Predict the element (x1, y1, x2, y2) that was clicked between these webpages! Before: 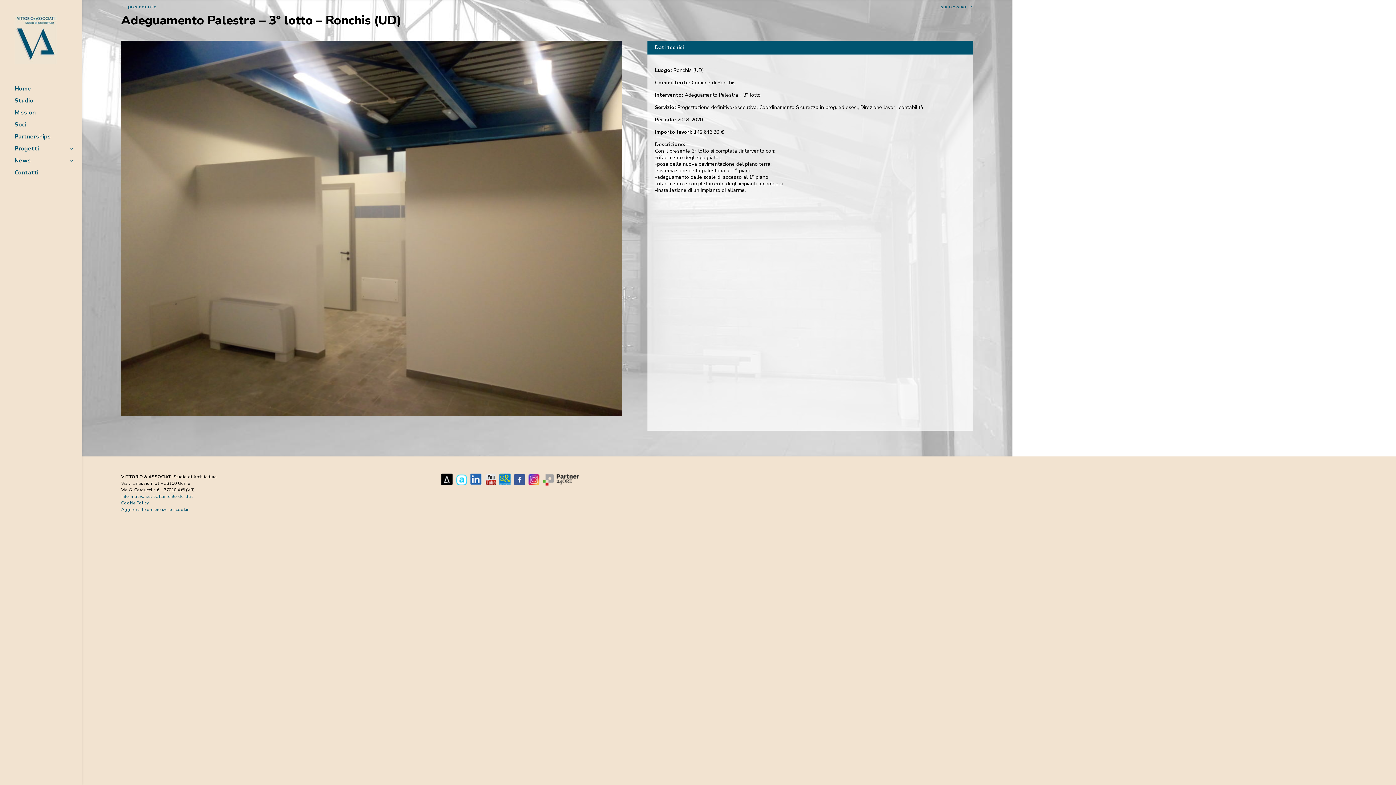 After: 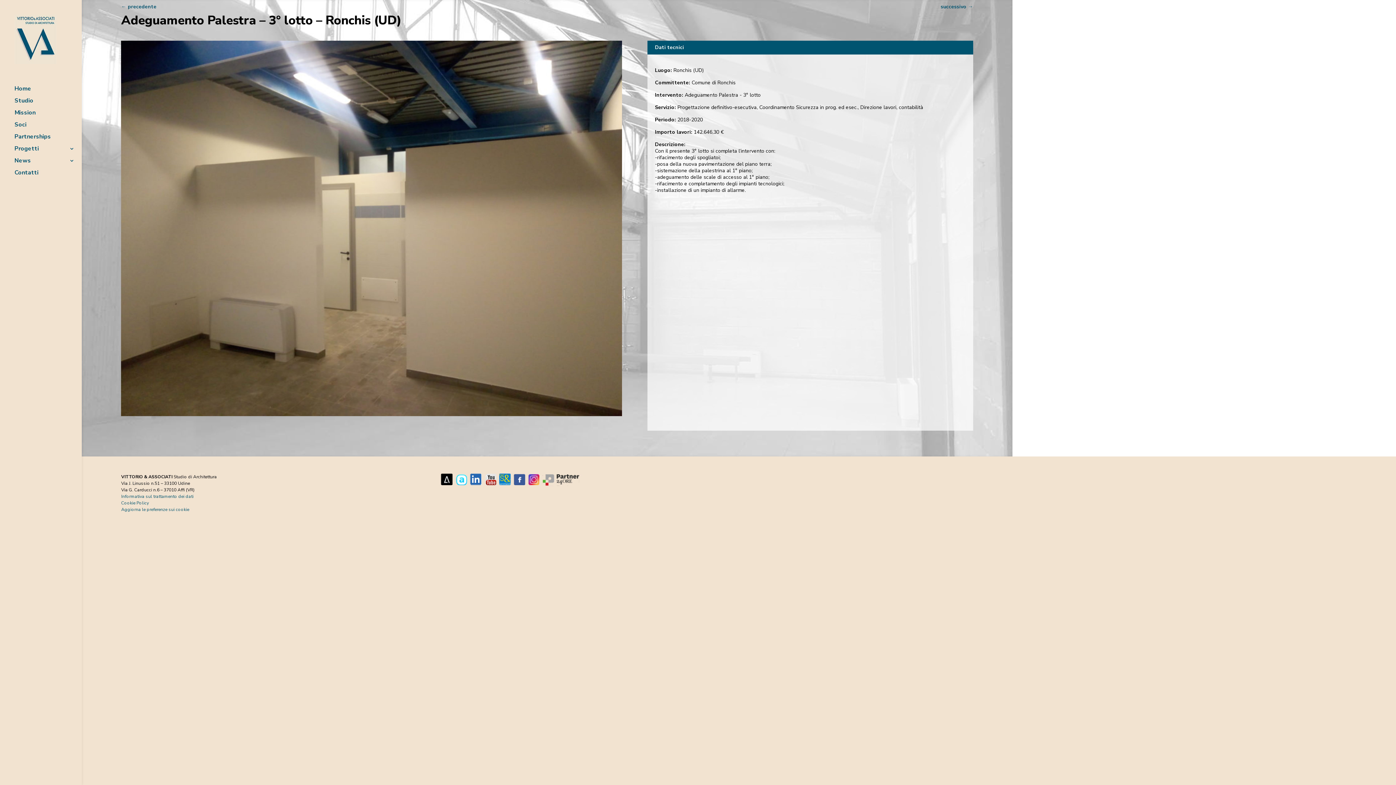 Action: bbox: (470, 473, 481, 485)